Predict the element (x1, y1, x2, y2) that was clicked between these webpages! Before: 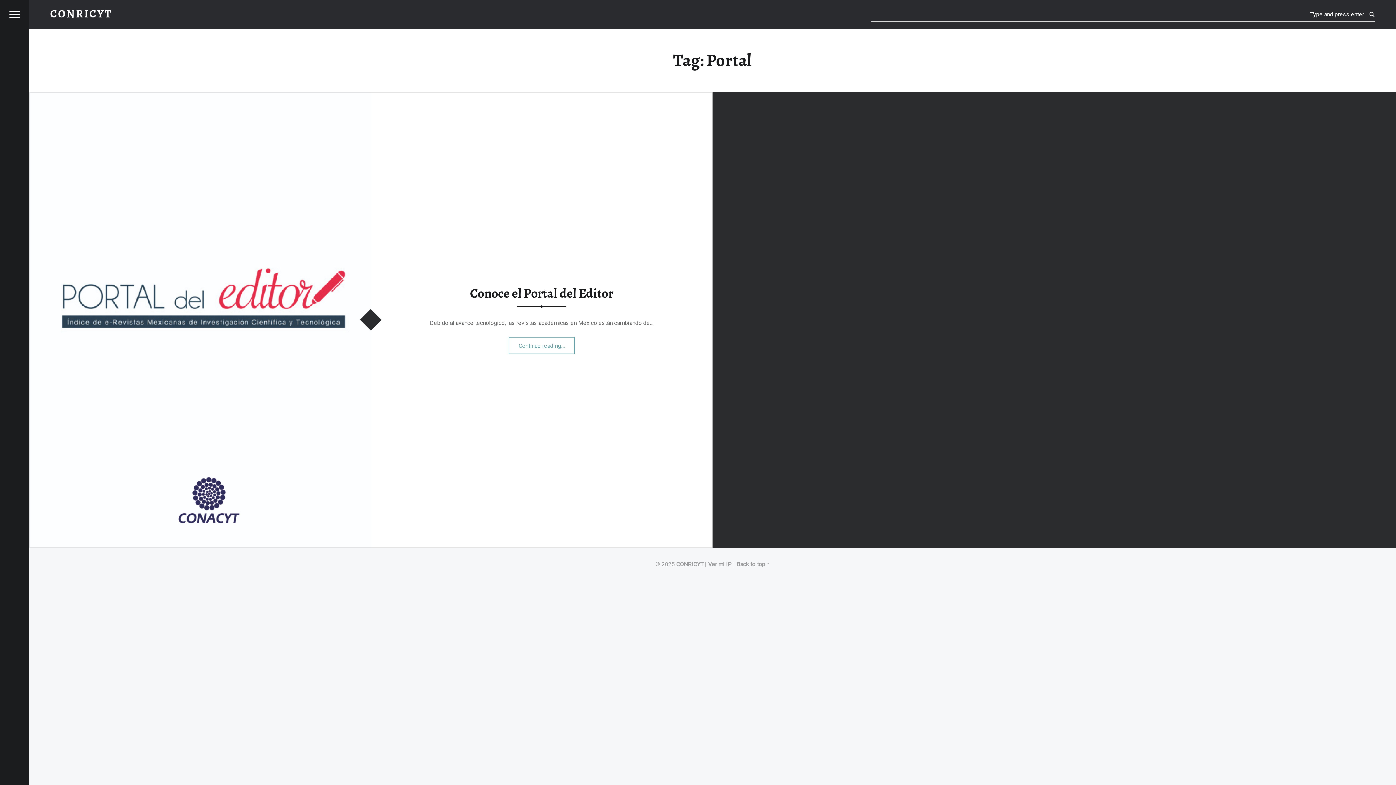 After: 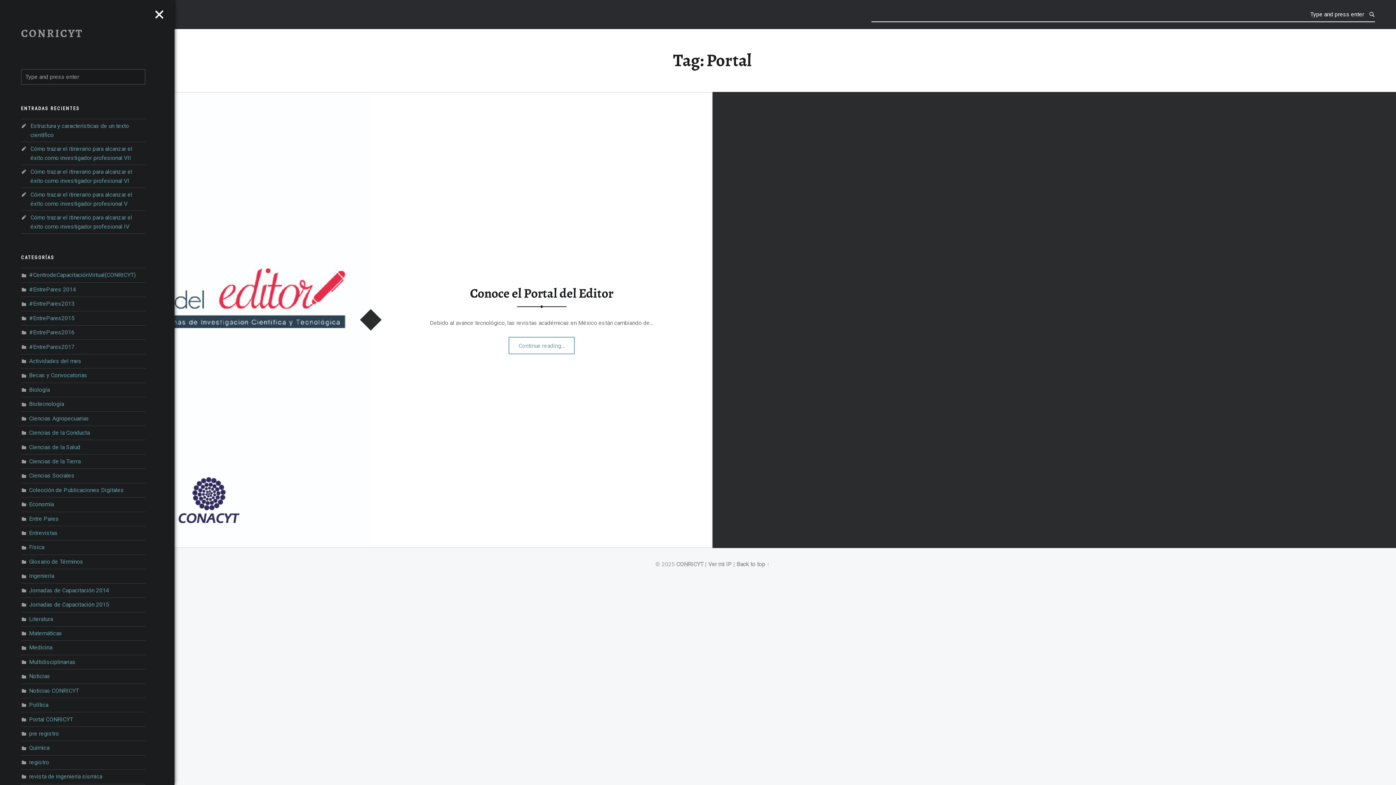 Action: bbox: (0, 0, 29, 29) label: Menu